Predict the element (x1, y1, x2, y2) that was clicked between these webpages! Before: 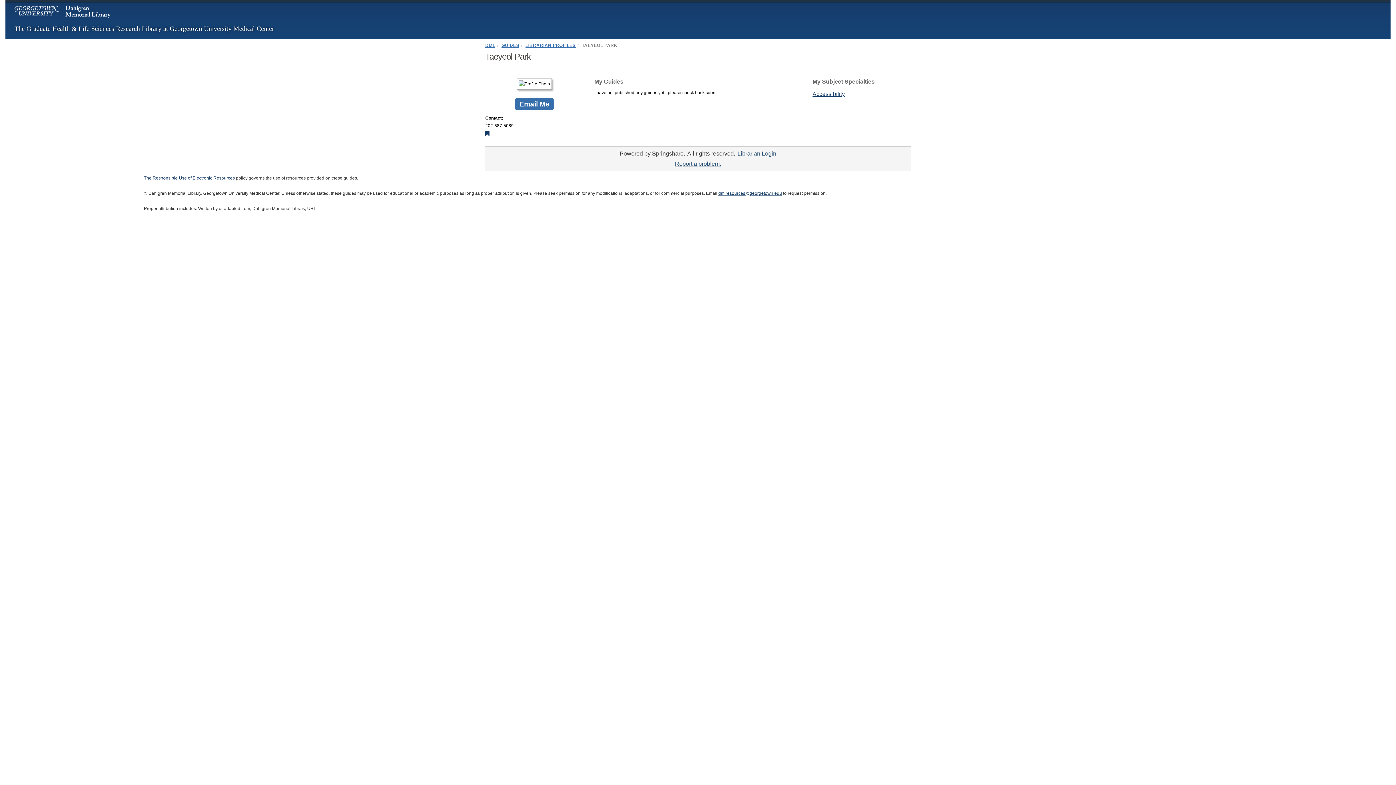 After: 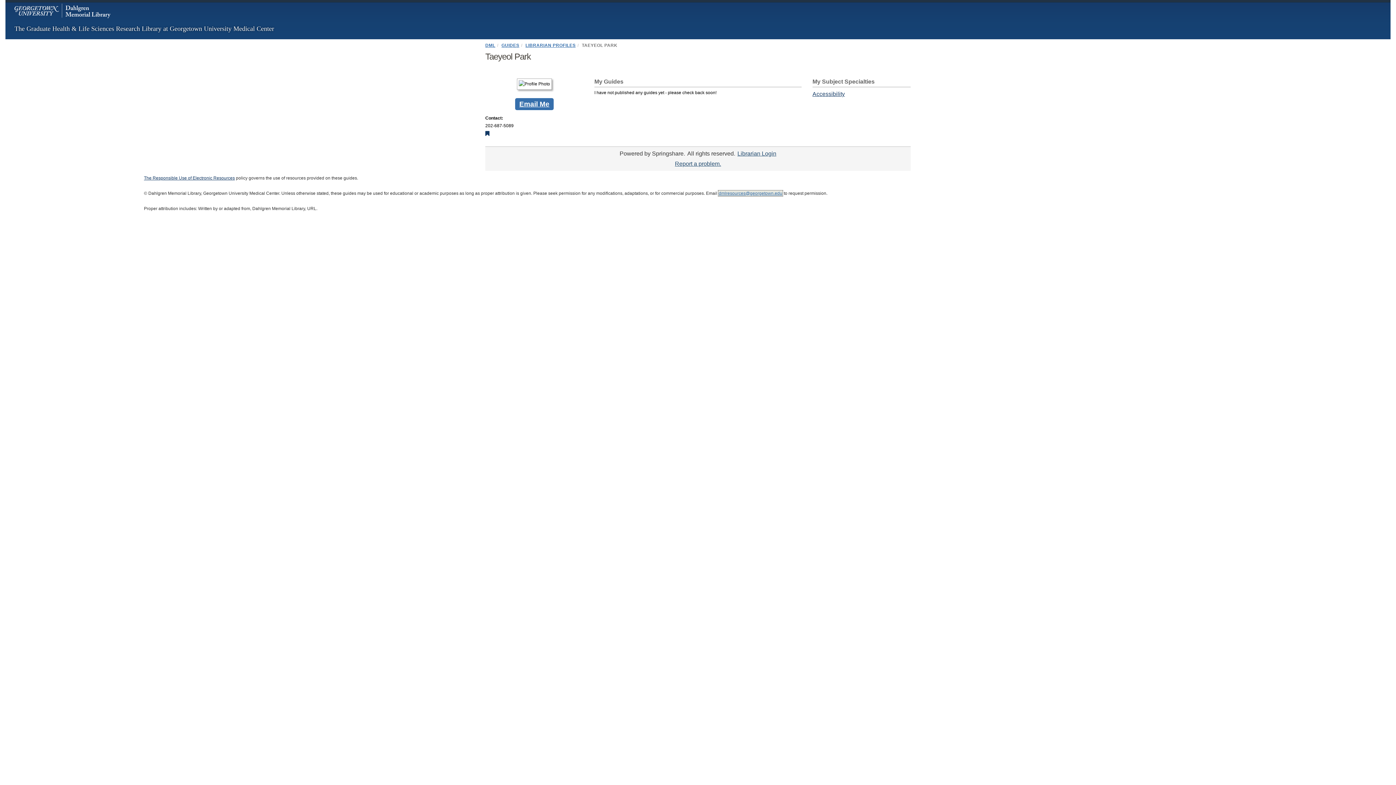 Action: label: dmlresources@georgetown.edu bbox: (718, 190, 782, 196)